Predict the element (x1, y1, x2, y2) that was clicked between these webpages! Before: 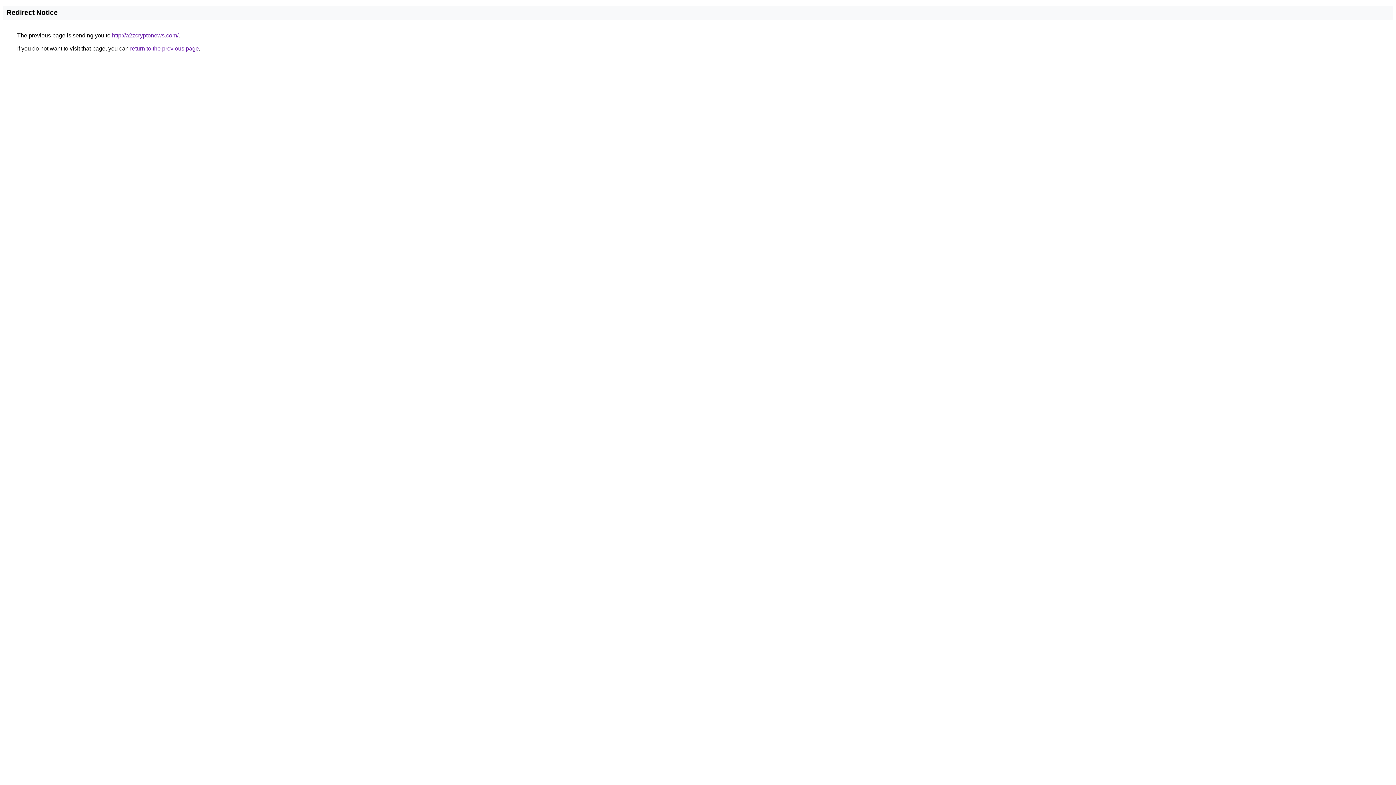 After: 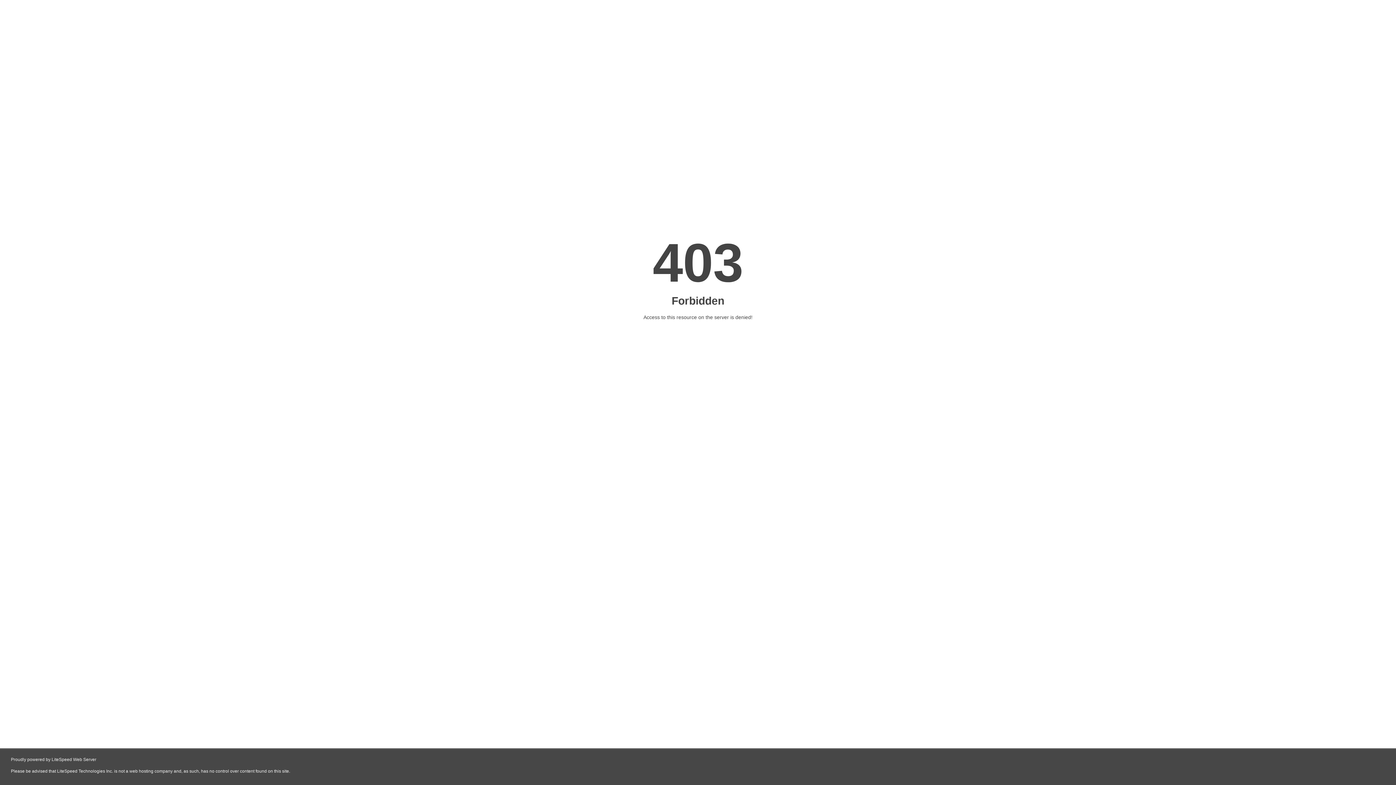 Action: label: http://a2zcryptonews.com/ bbox: (112, 32, 178, 38)